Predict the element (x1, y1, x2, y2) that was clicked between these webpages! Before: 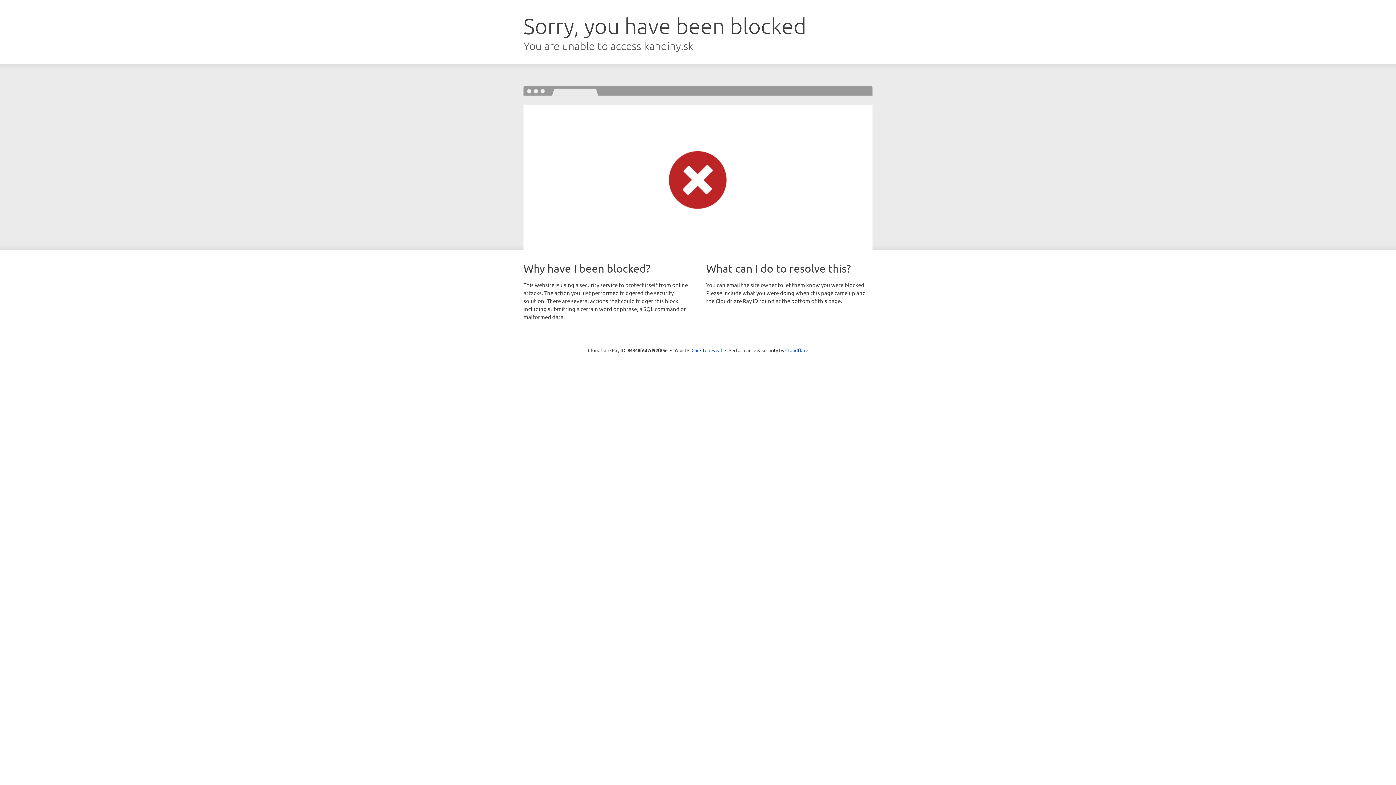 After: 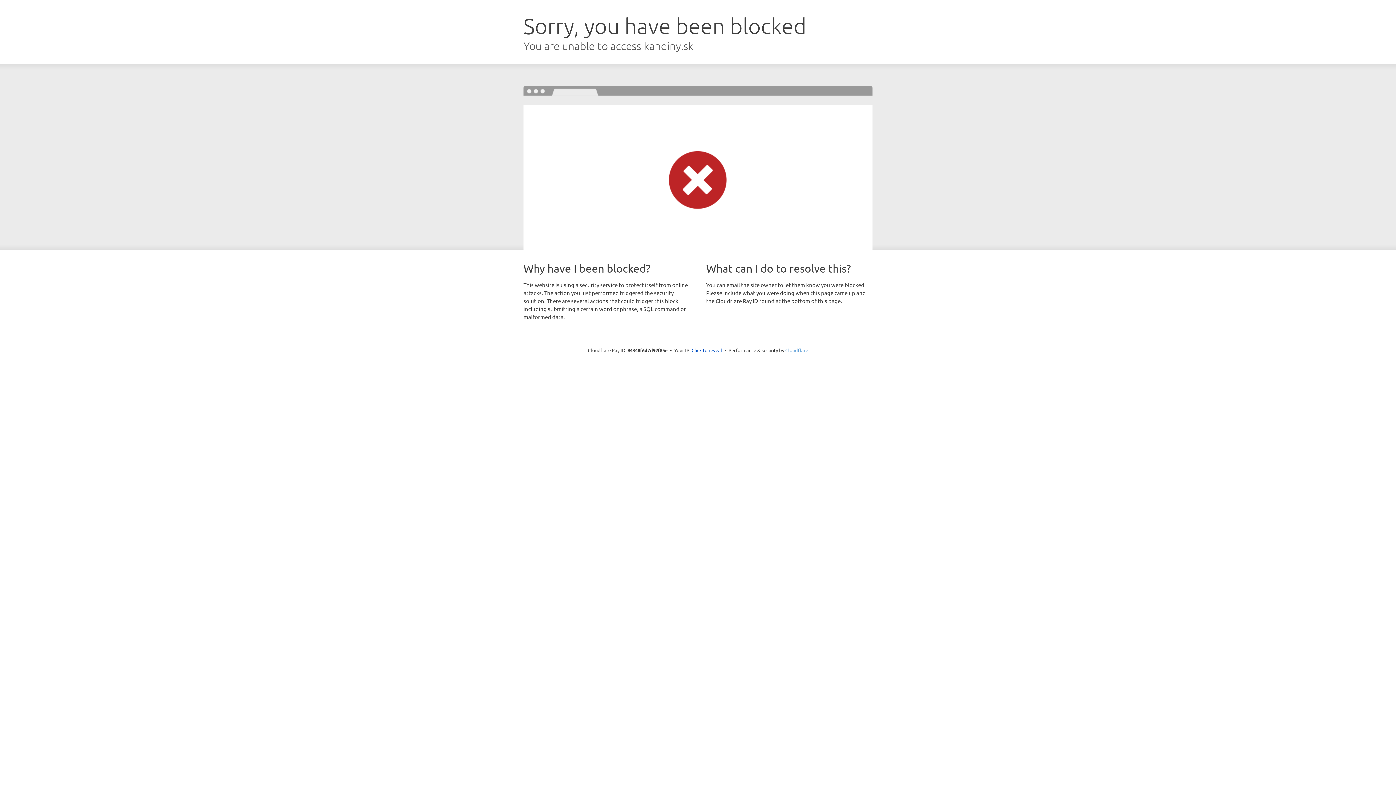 Action: label: Cloudflare bbox: (785, 347, 808, 353)